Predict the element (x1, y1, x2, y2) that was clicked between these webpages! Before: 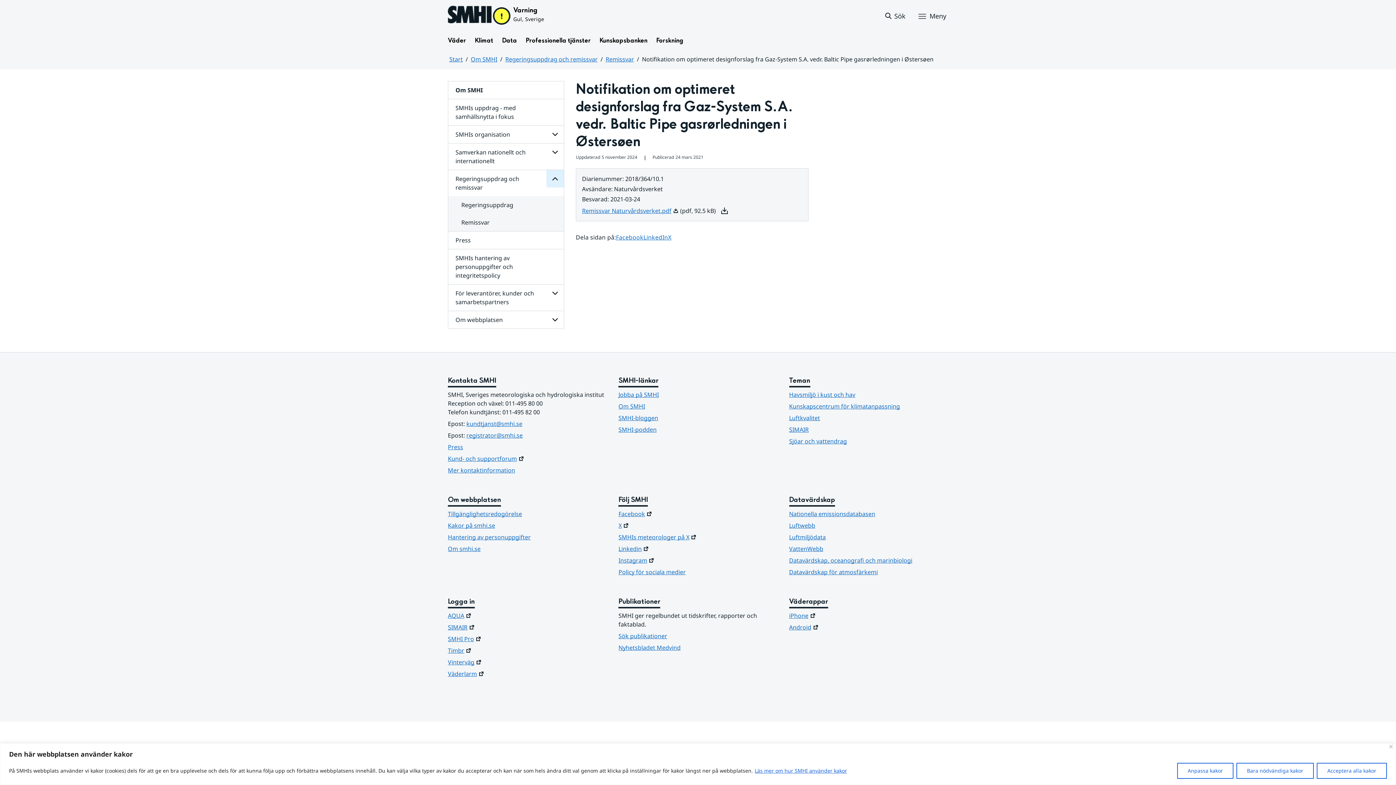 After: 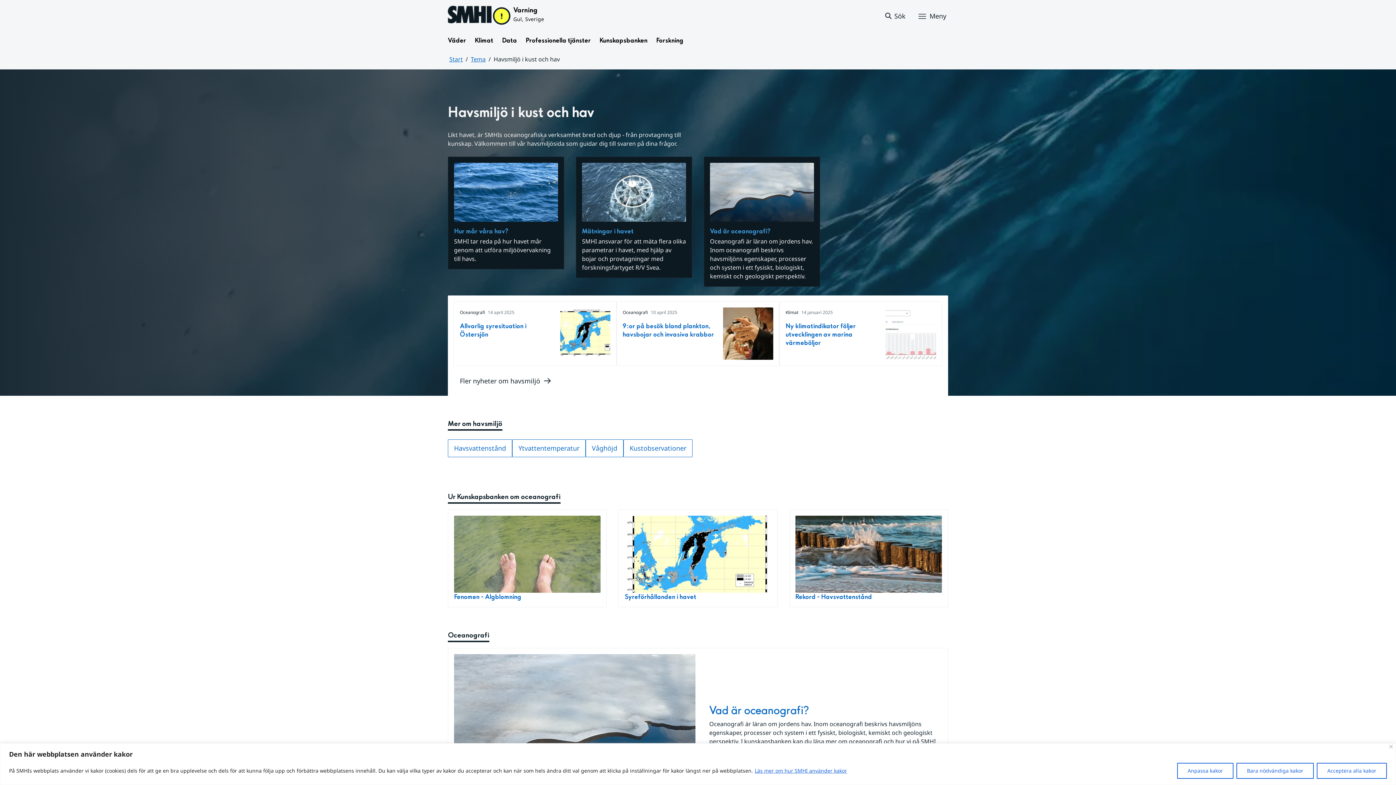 Action: bbox: (789, 390, 948, 399) label: Havsmiljö i kust och hav